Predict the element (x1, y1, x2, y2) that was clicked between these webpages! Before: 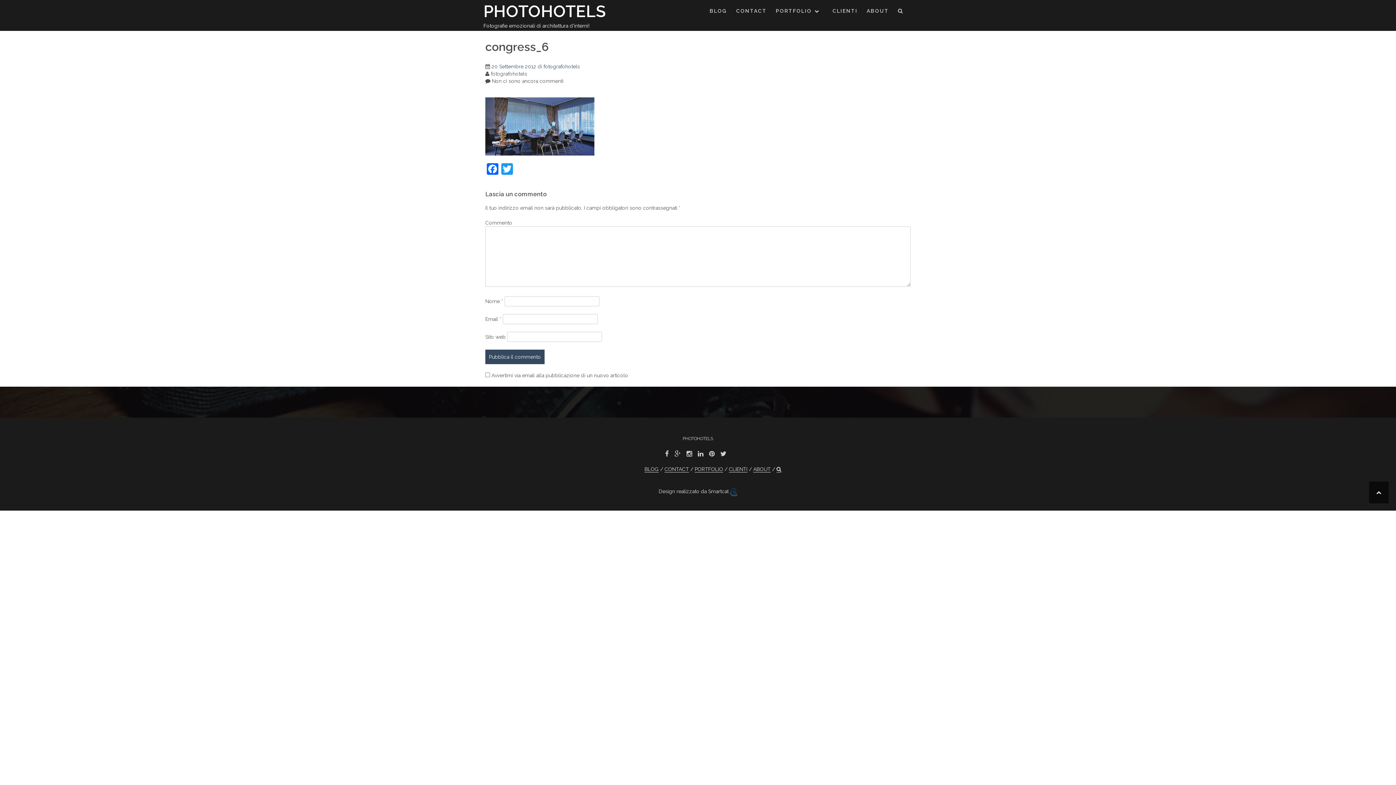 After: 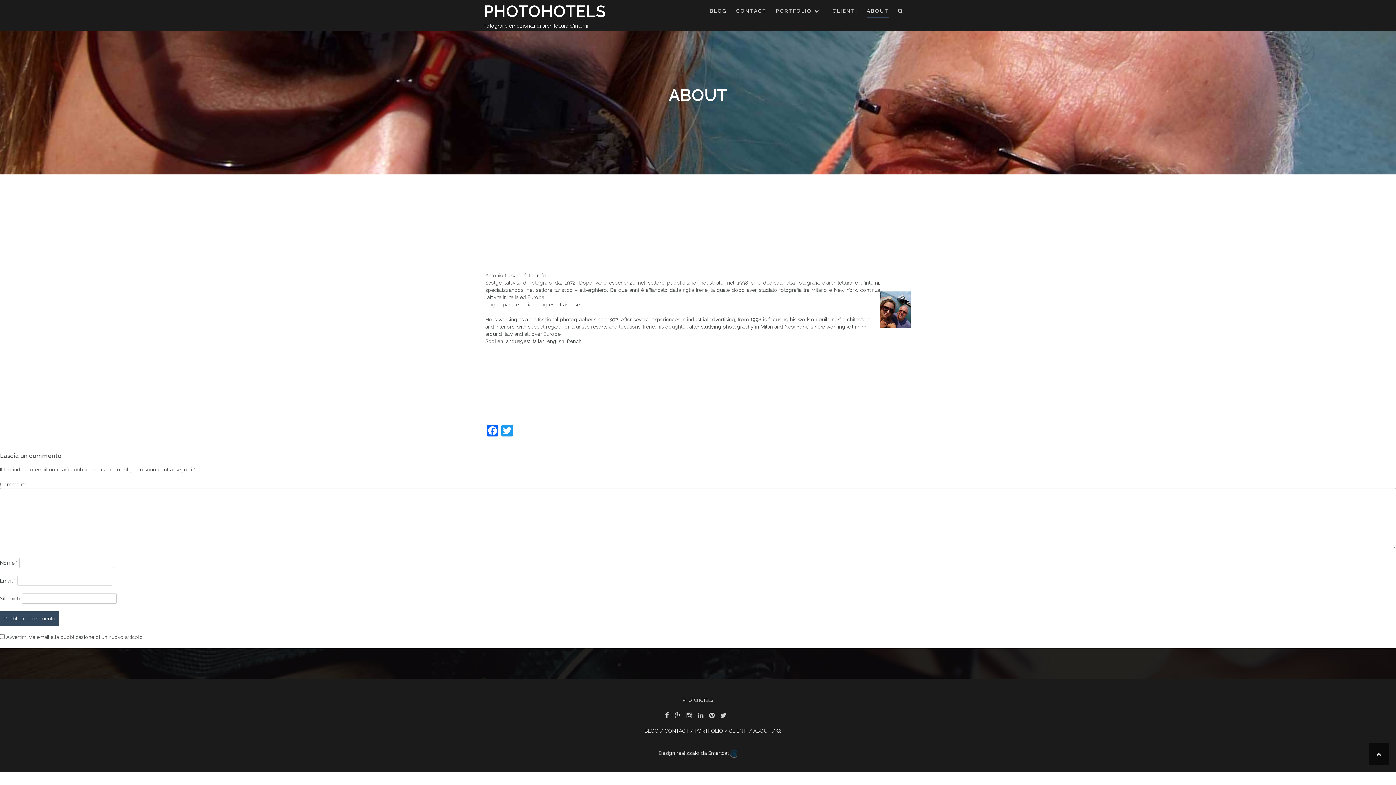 Action: label: ABOUT bbox: (866, 7, 889, 17)